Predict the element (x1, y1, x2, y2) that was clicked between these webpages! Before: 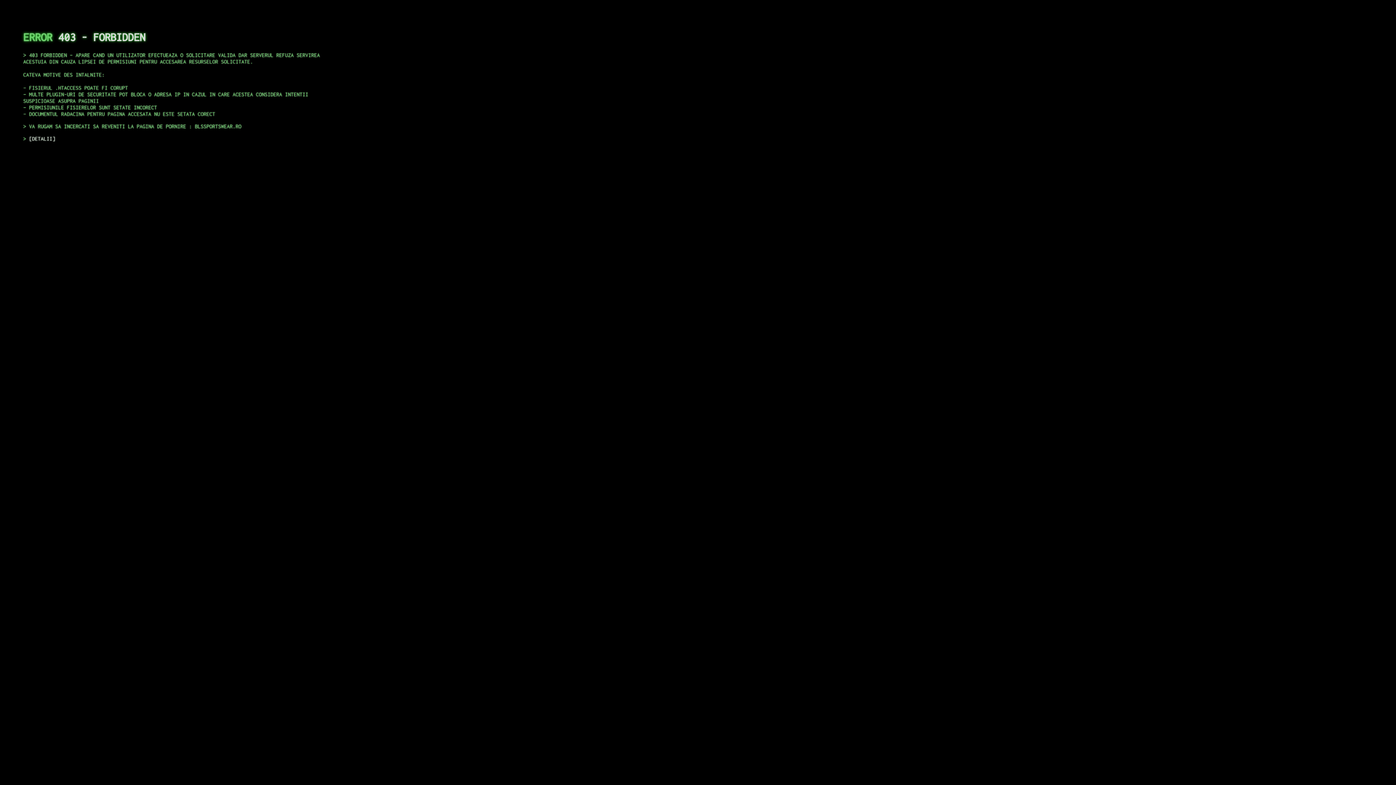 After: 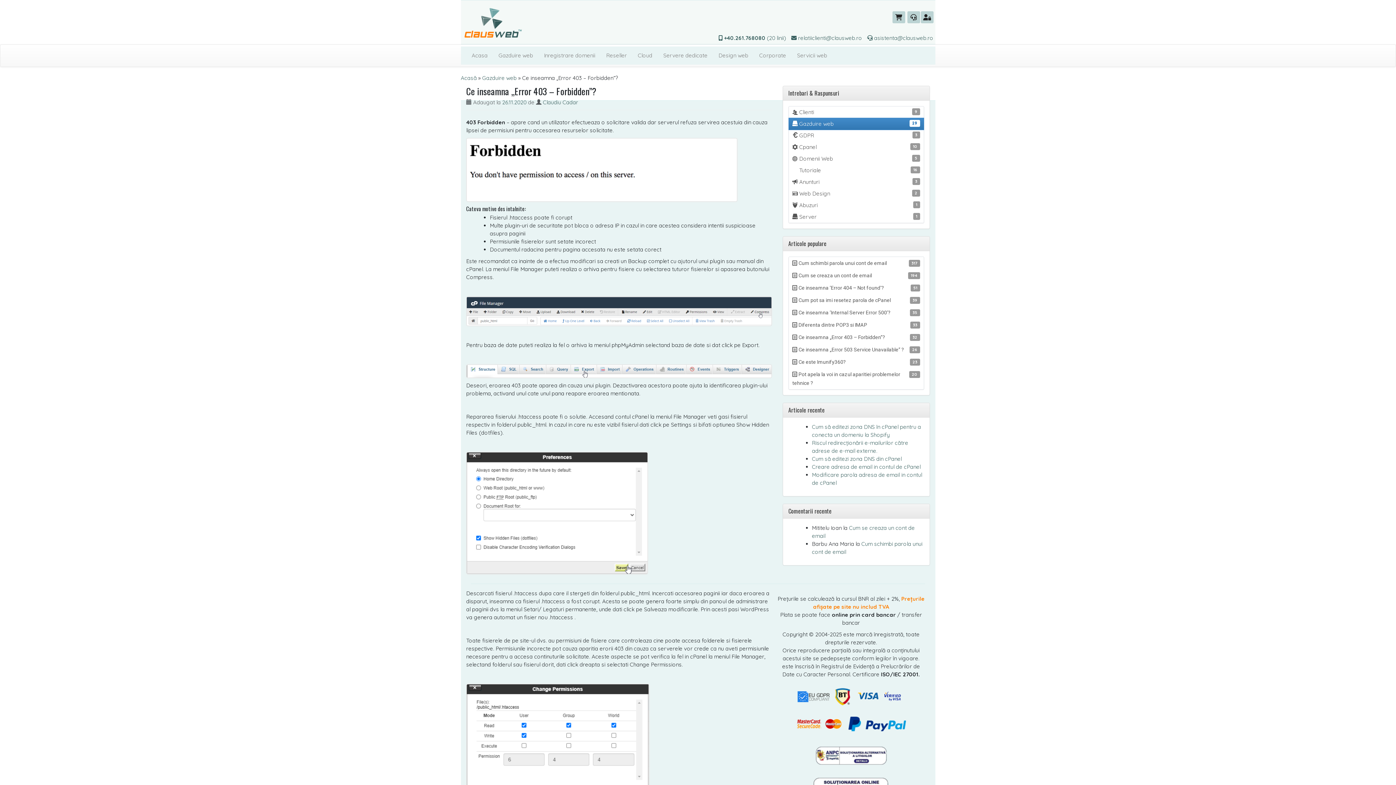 Action: label: DETALII bbox: (29, 135, 55, 141)